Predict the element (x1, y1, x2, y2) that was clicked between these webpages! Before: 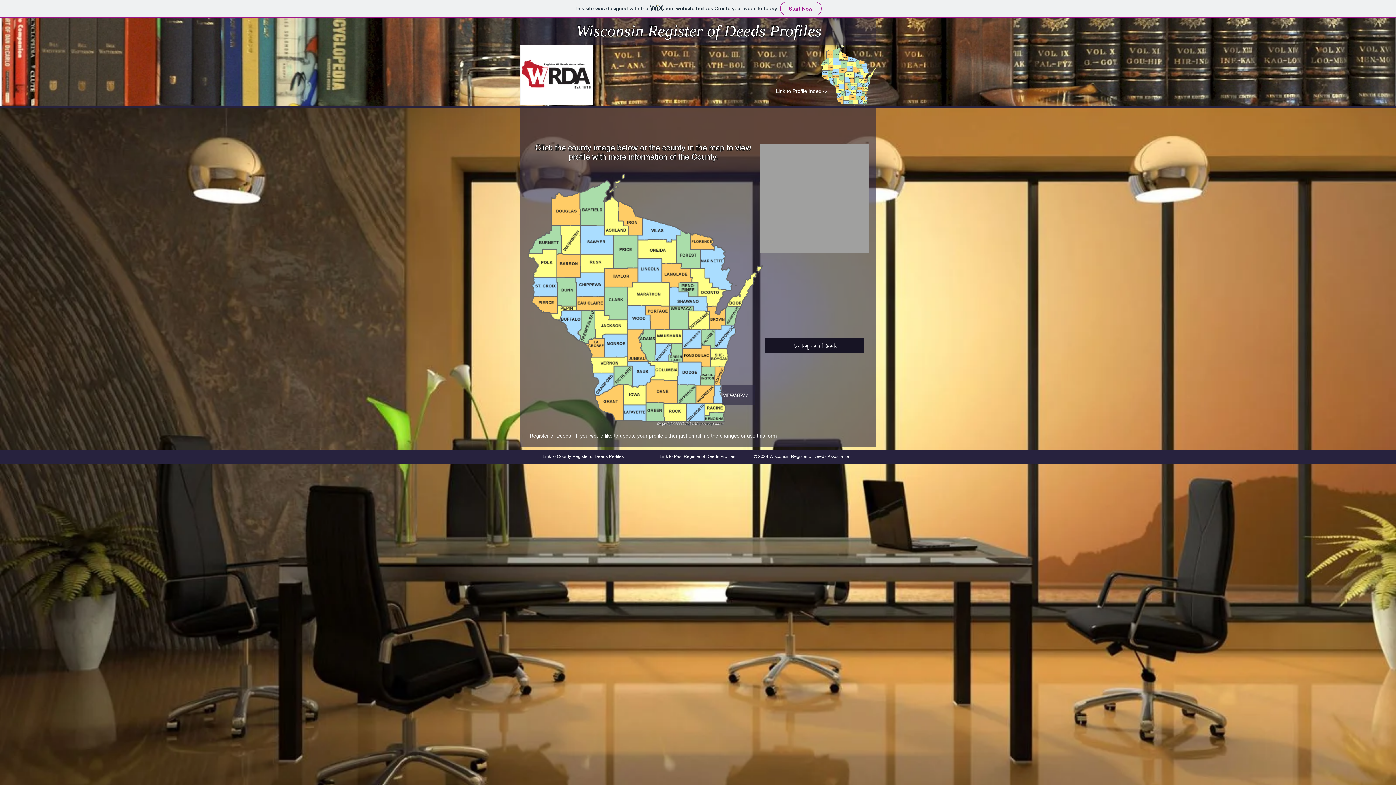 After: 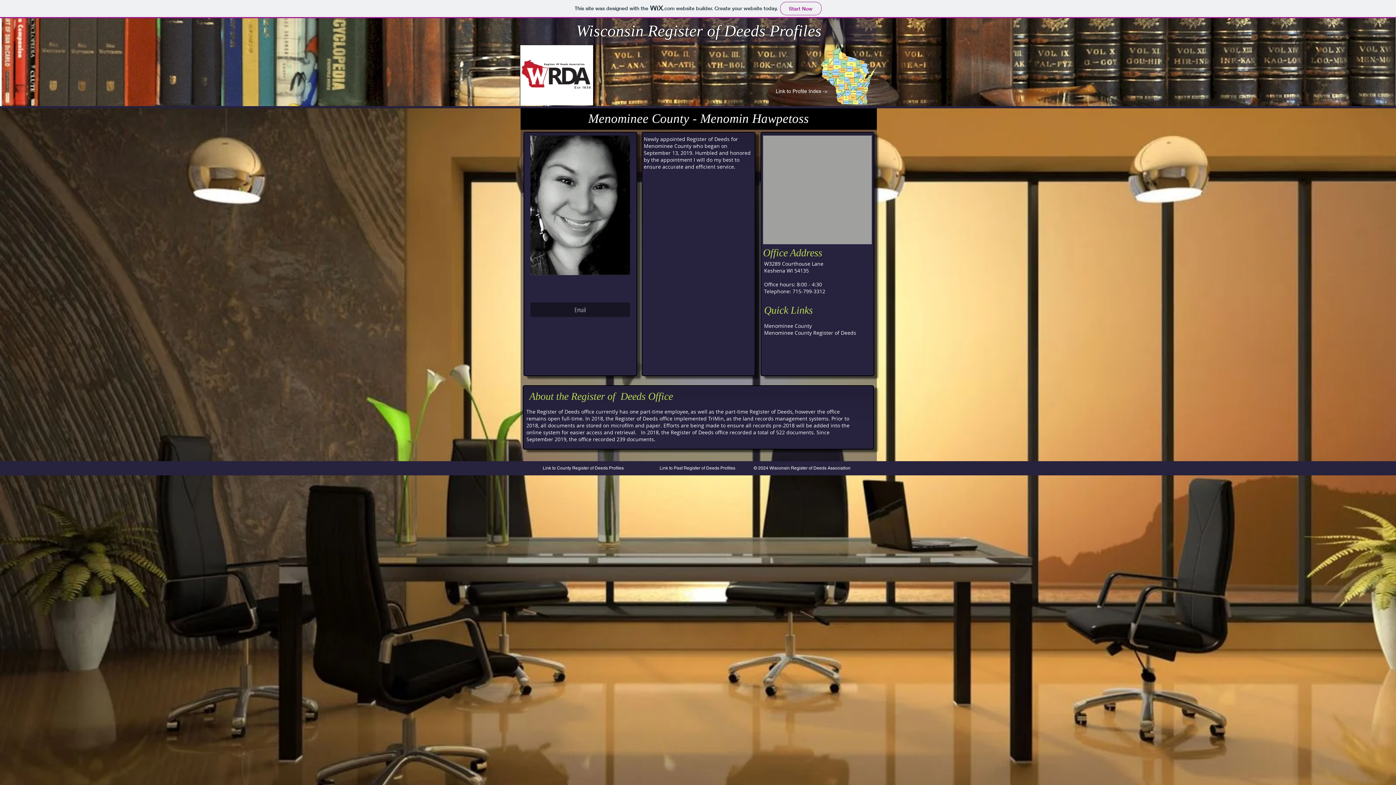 Action: bbox: (679, 282, 698, 297)